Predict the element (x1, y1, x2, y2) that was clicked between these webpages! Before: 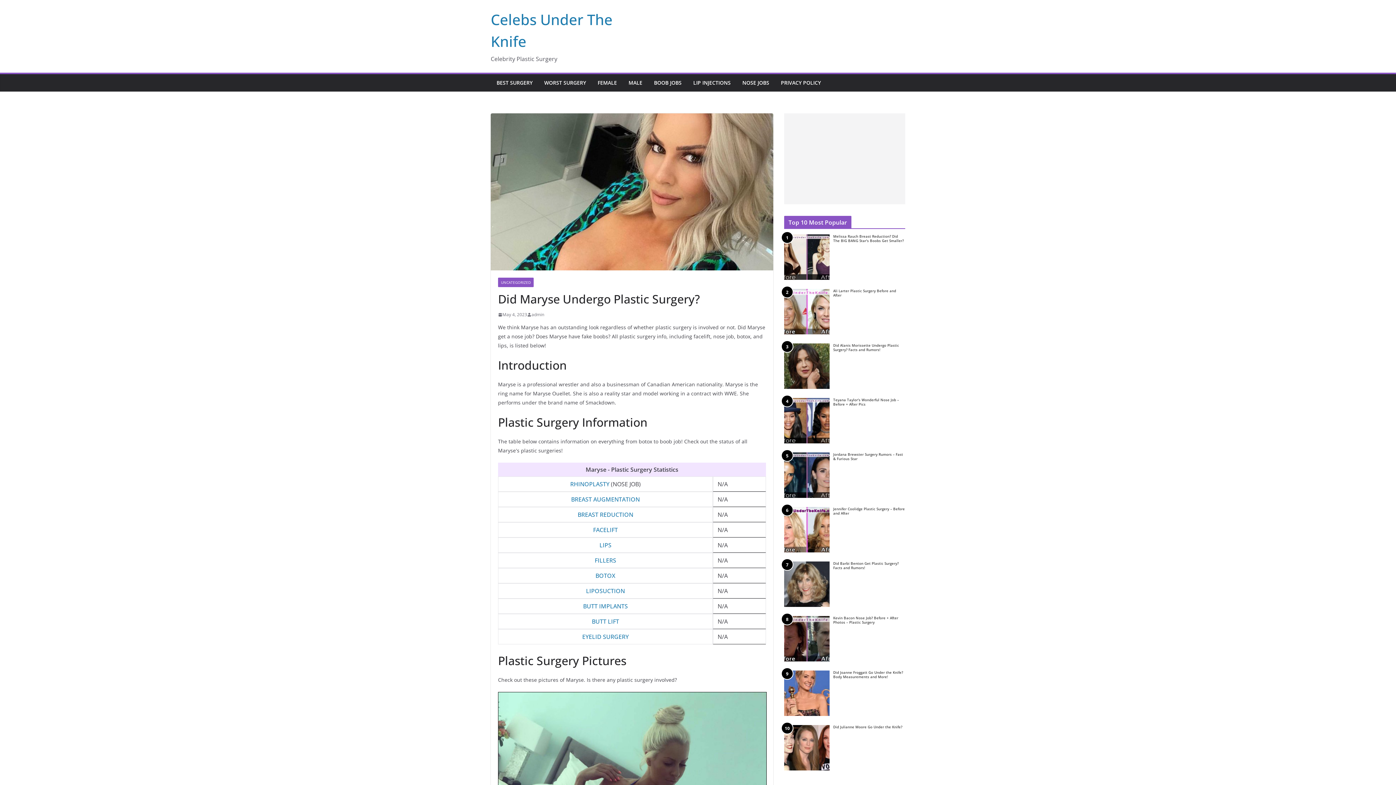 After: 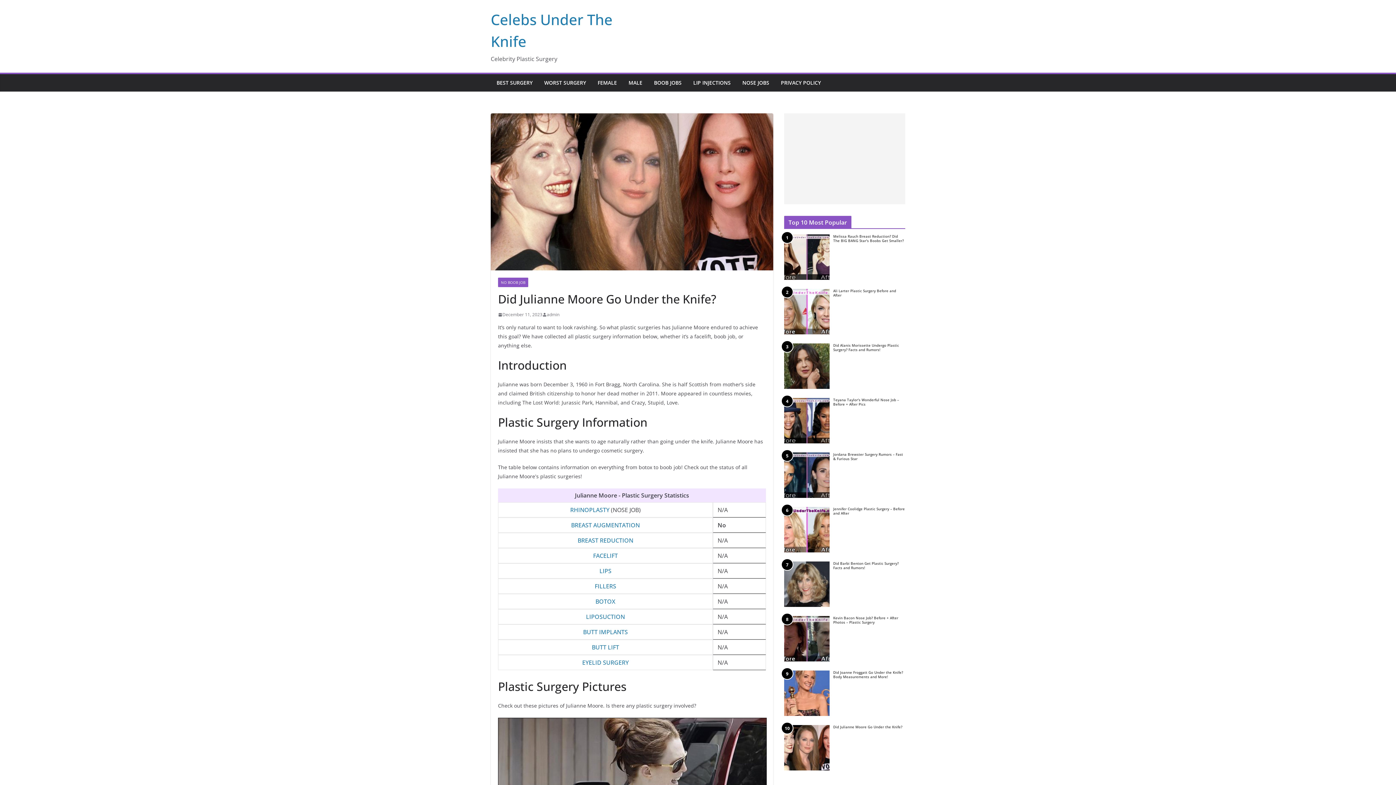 Action: label: 10 bbox: (784, 725, 829, 770)